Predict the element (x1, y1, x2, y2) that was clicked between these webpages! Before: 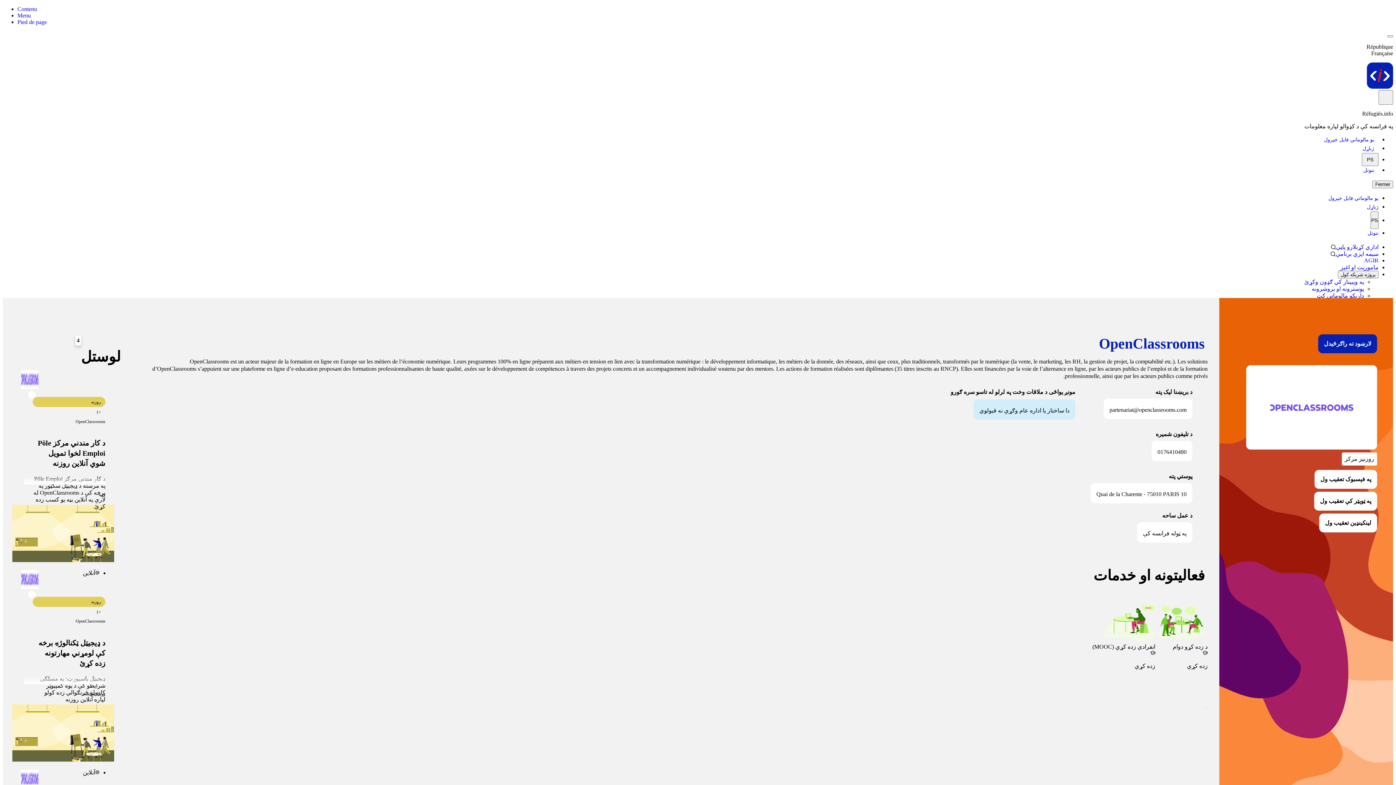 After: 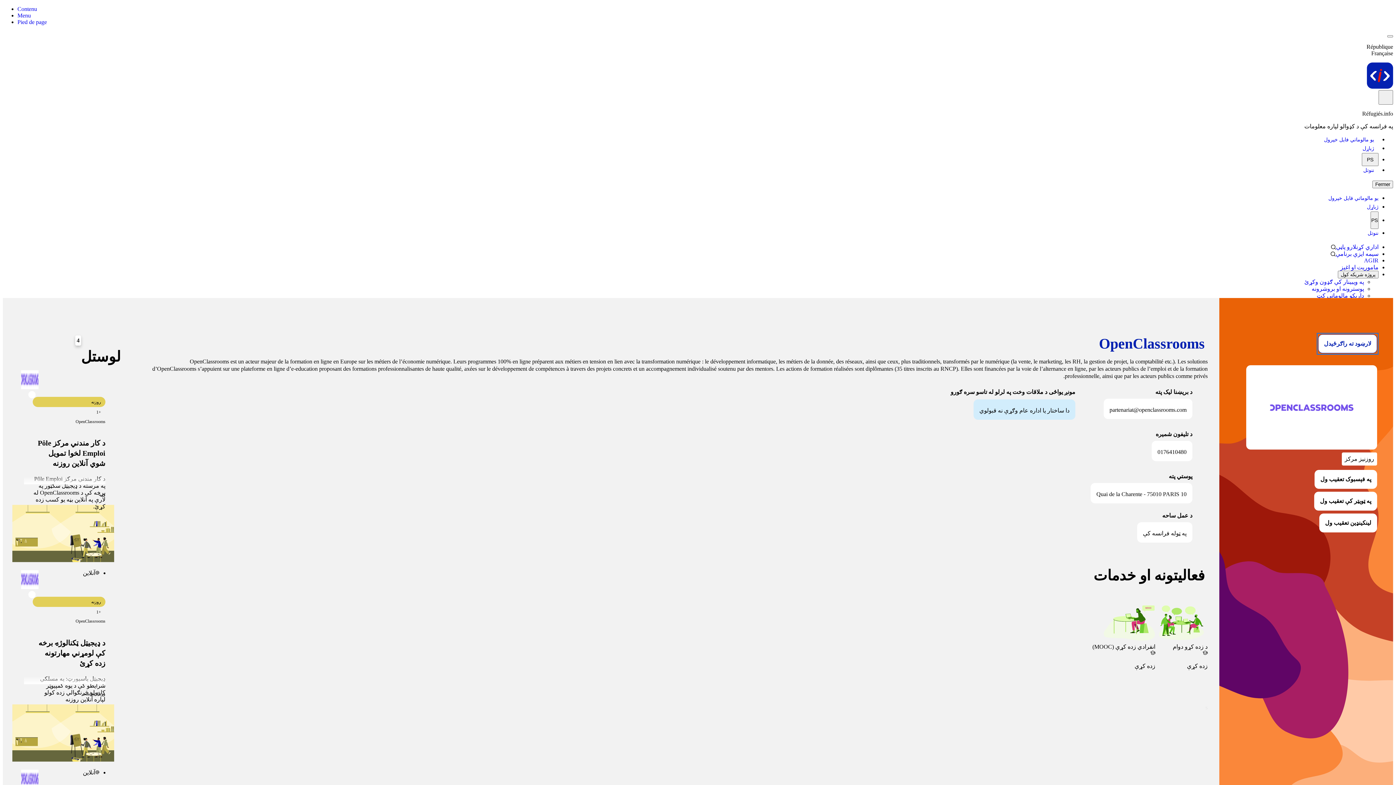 Action: bbox: (1318, 334, 1377, 353) label: لارښود ته راګرځیدل